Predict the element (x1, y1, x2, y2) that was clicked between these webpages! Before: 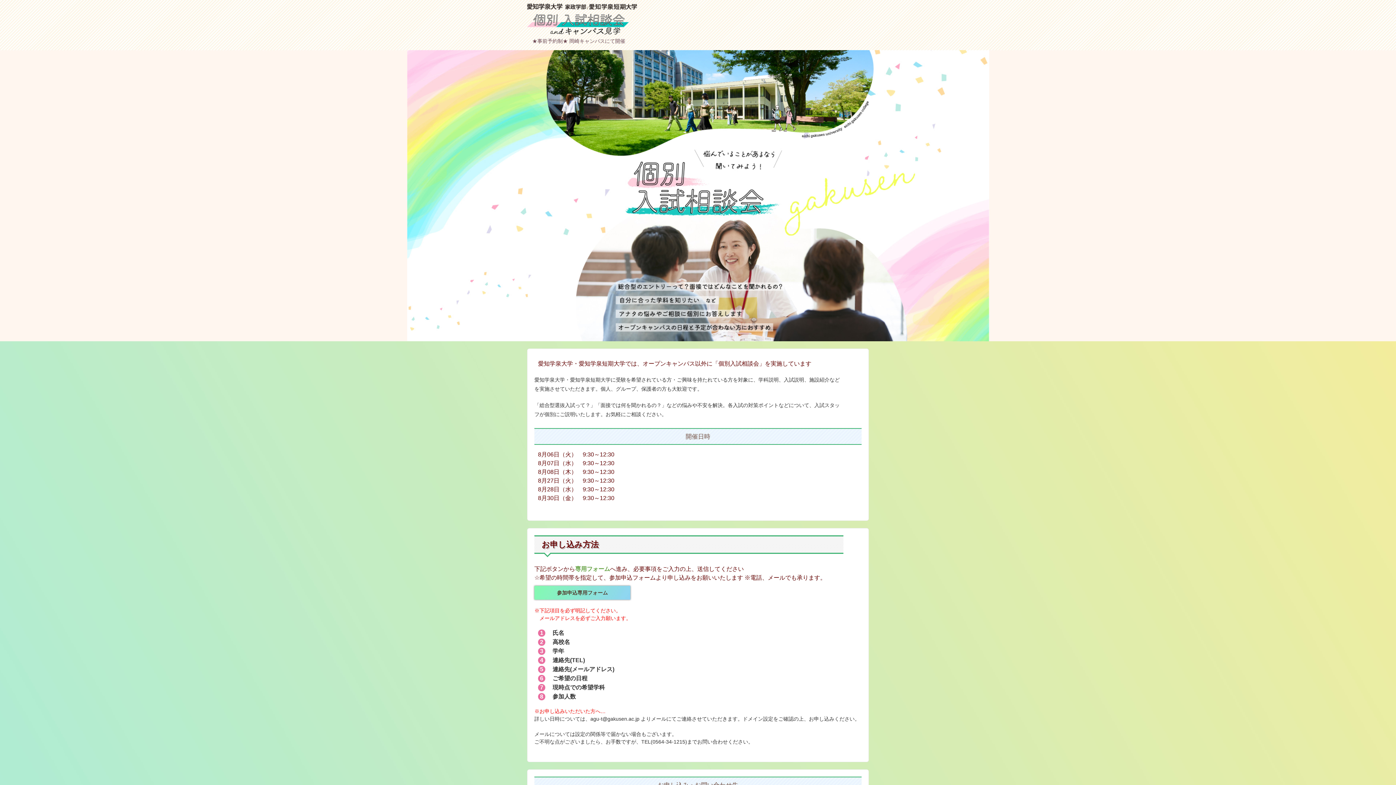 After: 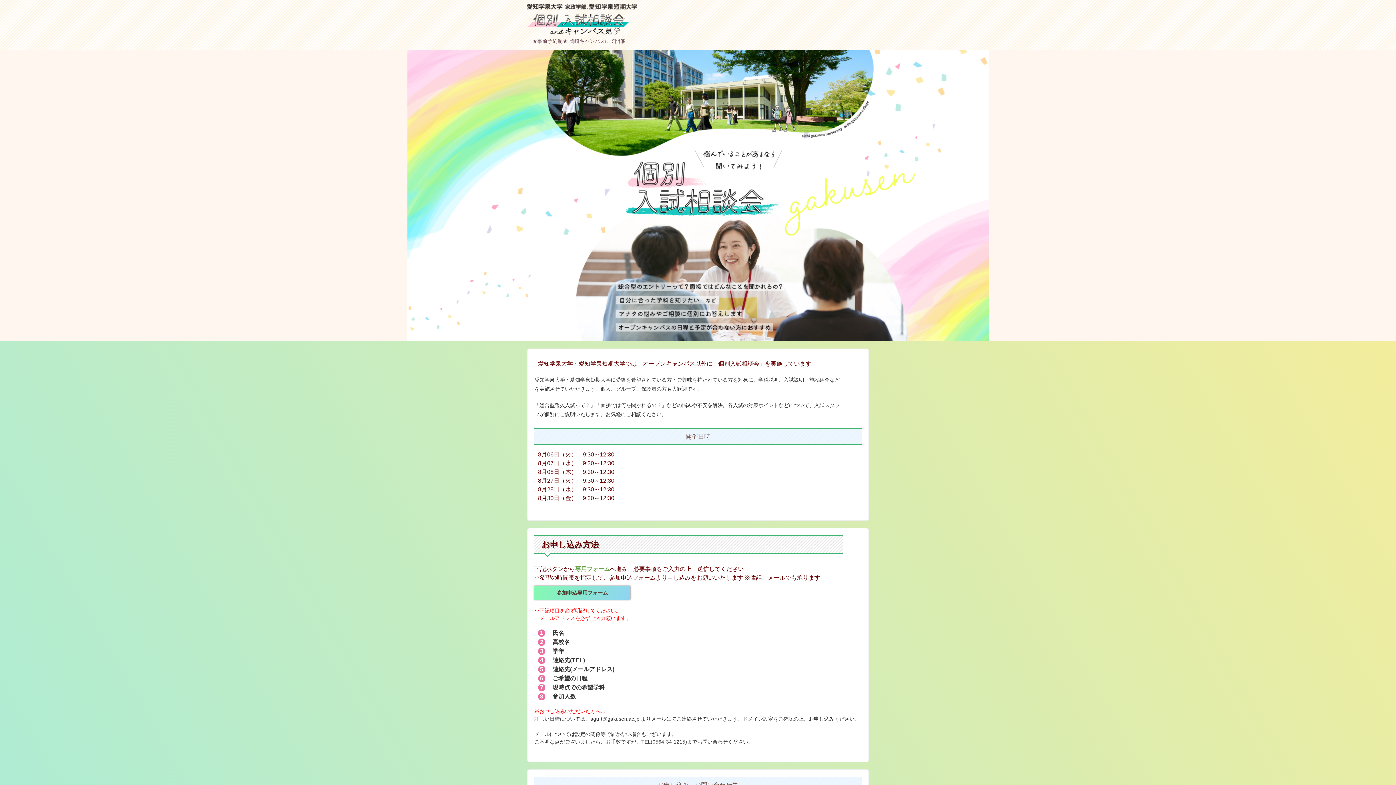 Action: bbox: (575, 566, 610, 572) label: 専用フォーム